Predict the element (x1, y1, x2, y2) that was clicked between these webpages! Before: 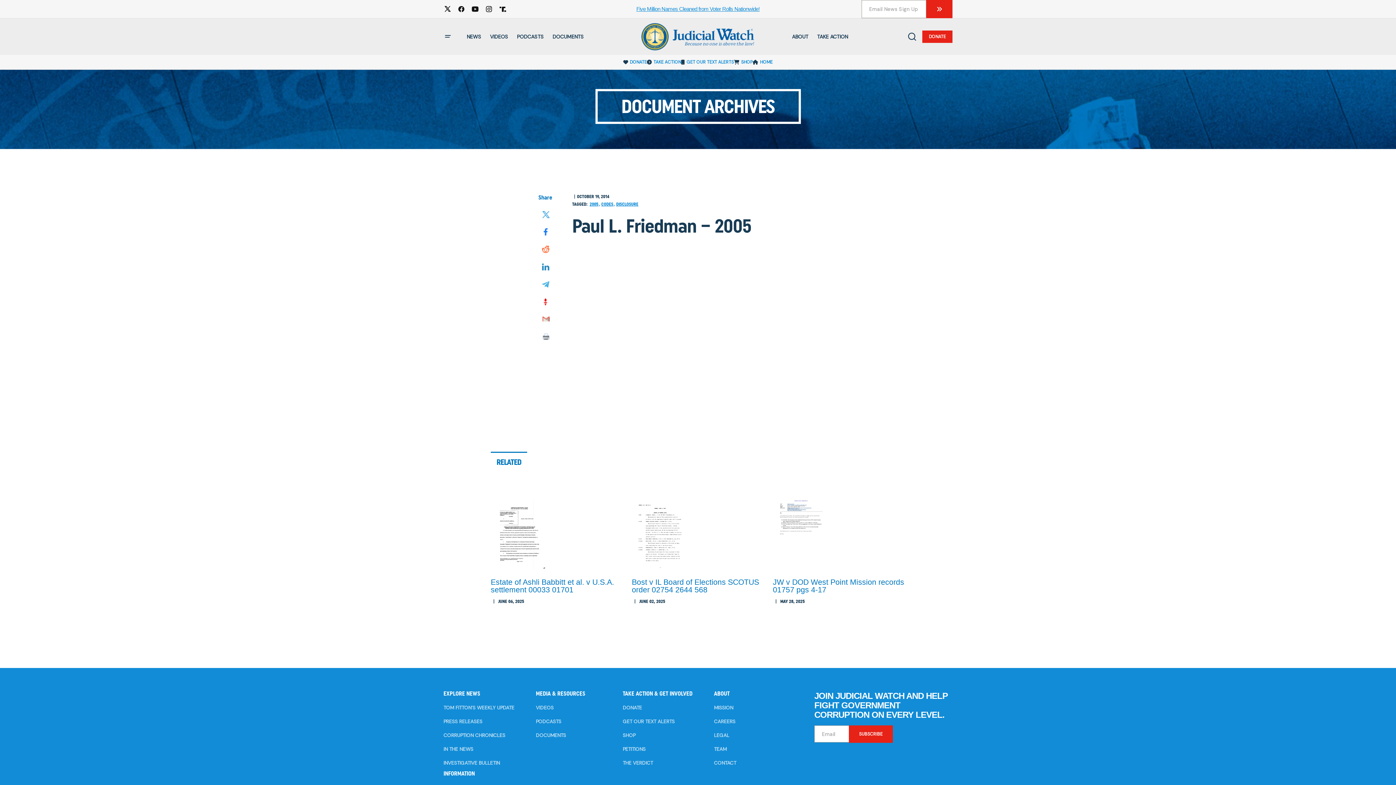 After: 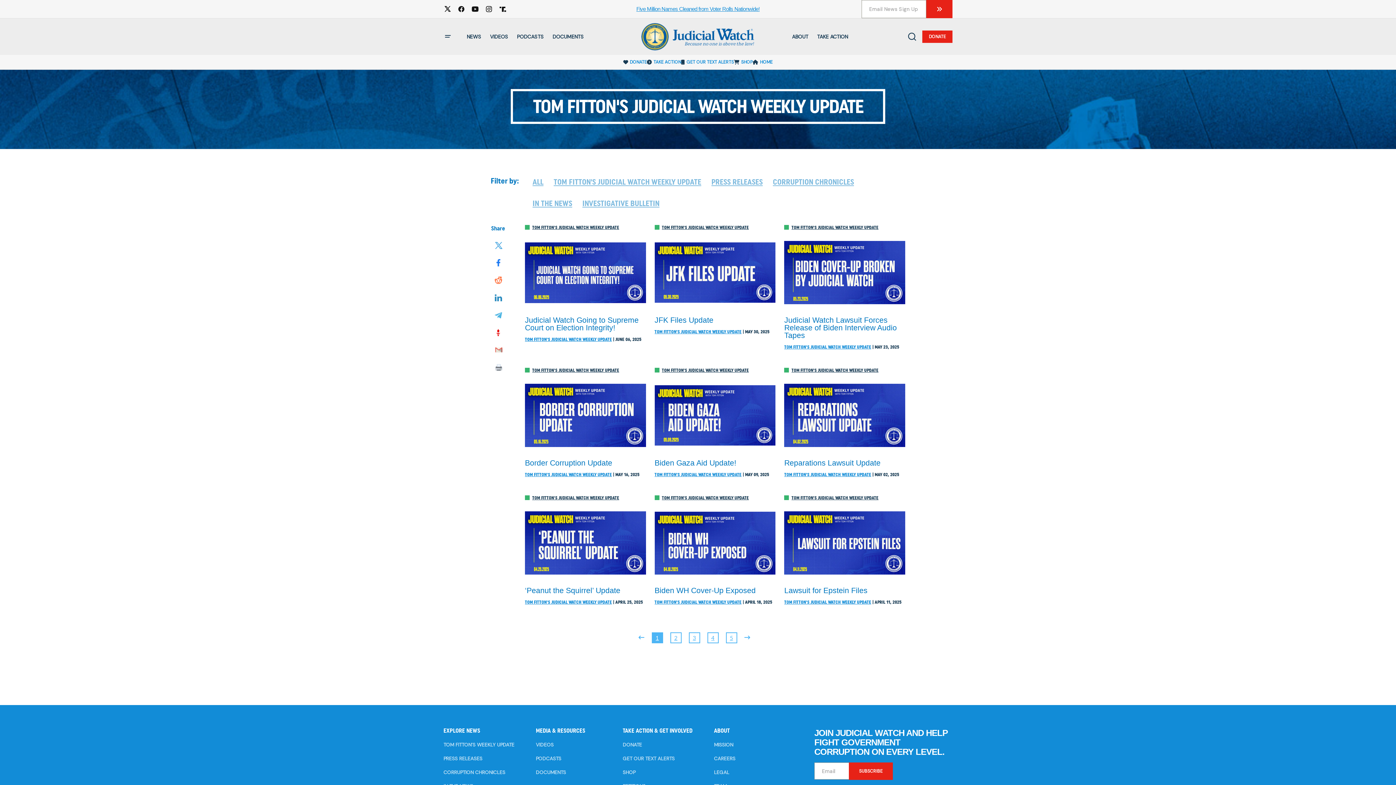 Action: bbox: (443, 705, 514, 711) label: TOM FITTON’S WEEKLY UPDATE